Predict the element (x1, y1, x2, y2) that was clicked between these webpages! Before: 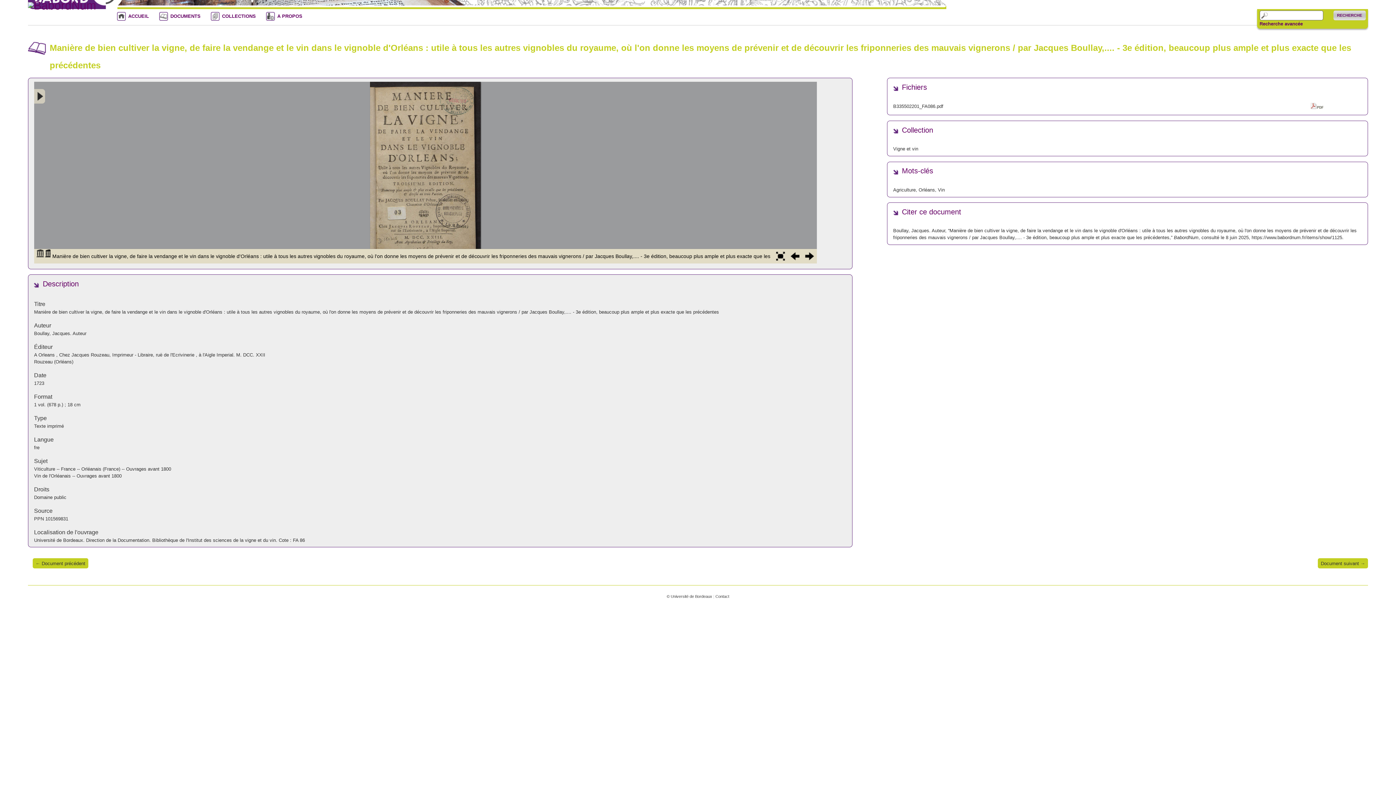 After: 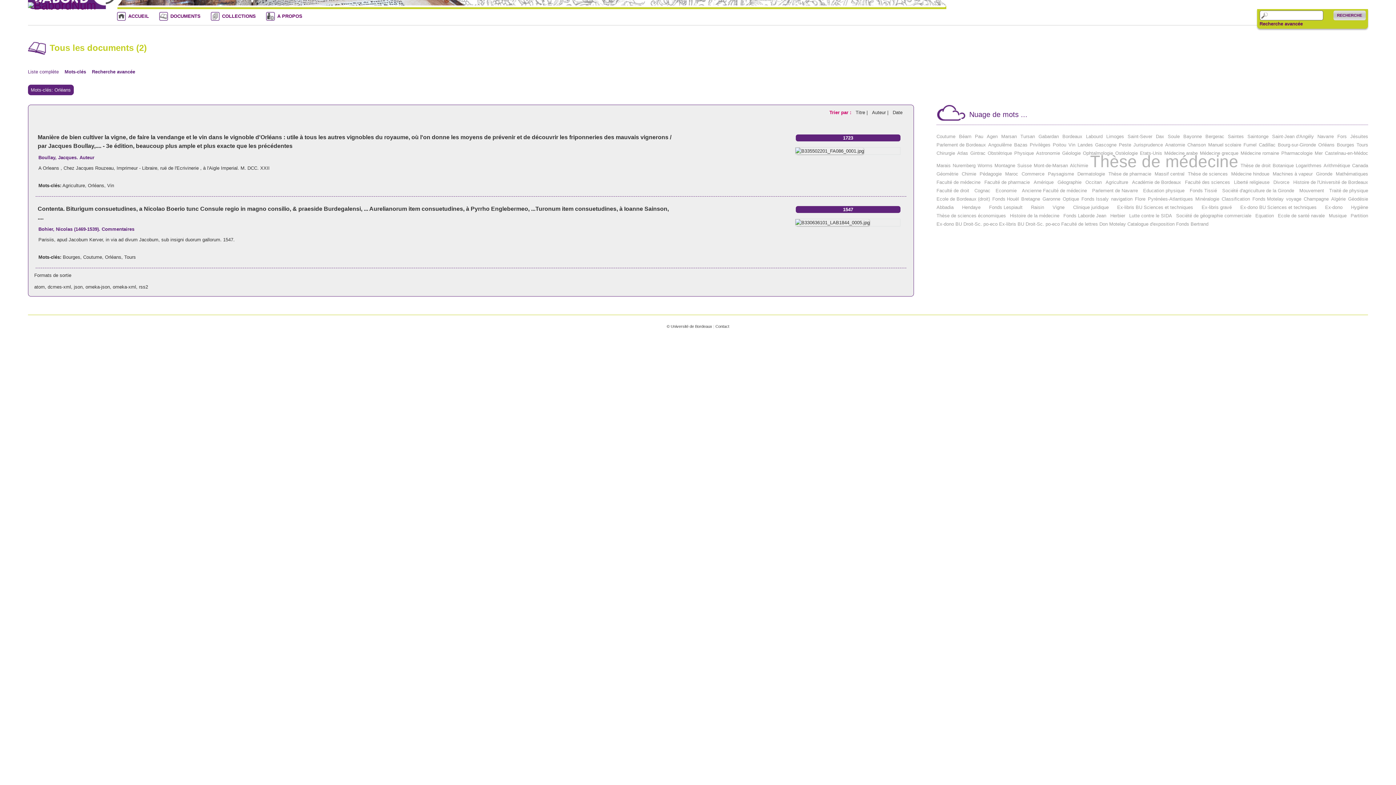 Action: label: Orléans bbox: (918, 187, 935, 192)